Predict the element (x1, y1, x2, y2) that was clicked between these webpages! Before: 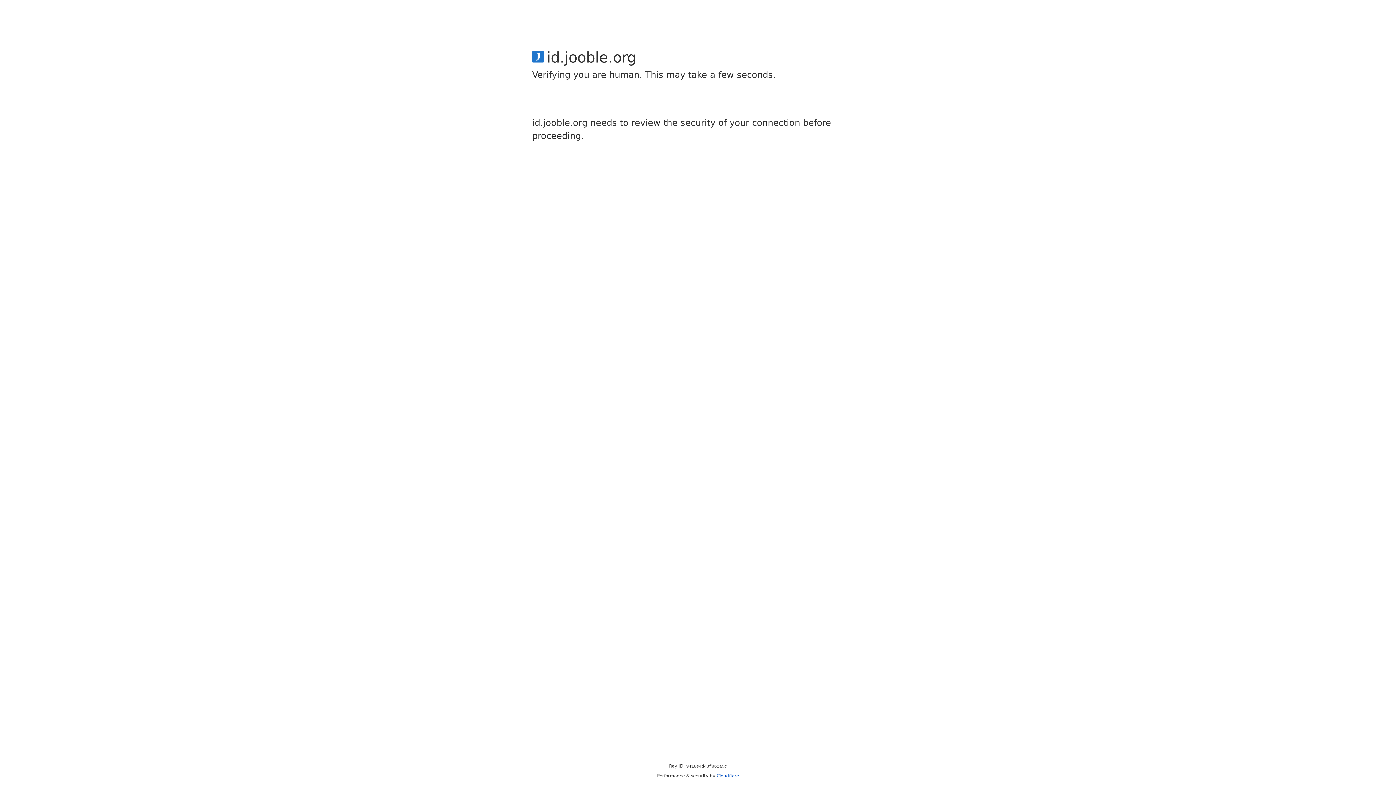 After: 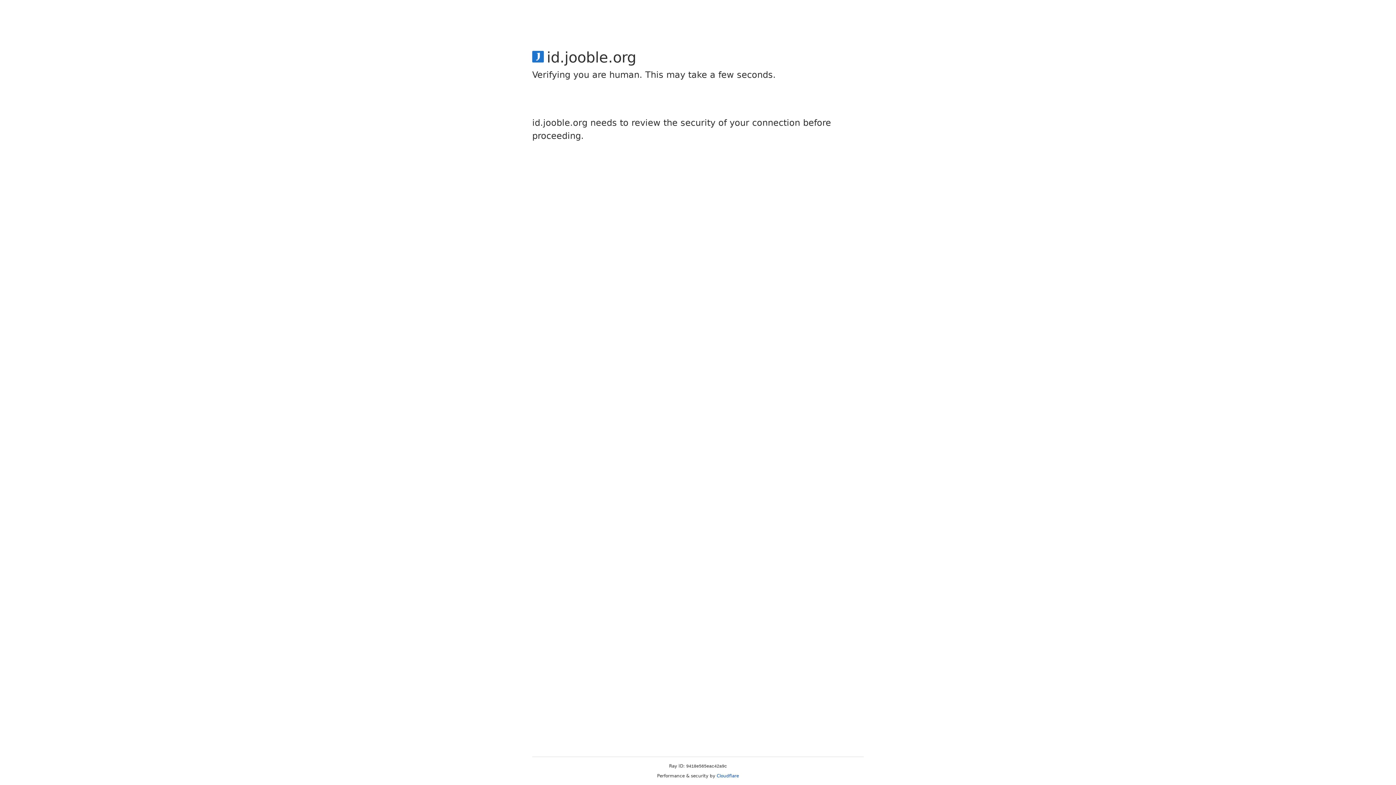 Action: label: Cloudflare bbox: (716, 773, 739, 778)